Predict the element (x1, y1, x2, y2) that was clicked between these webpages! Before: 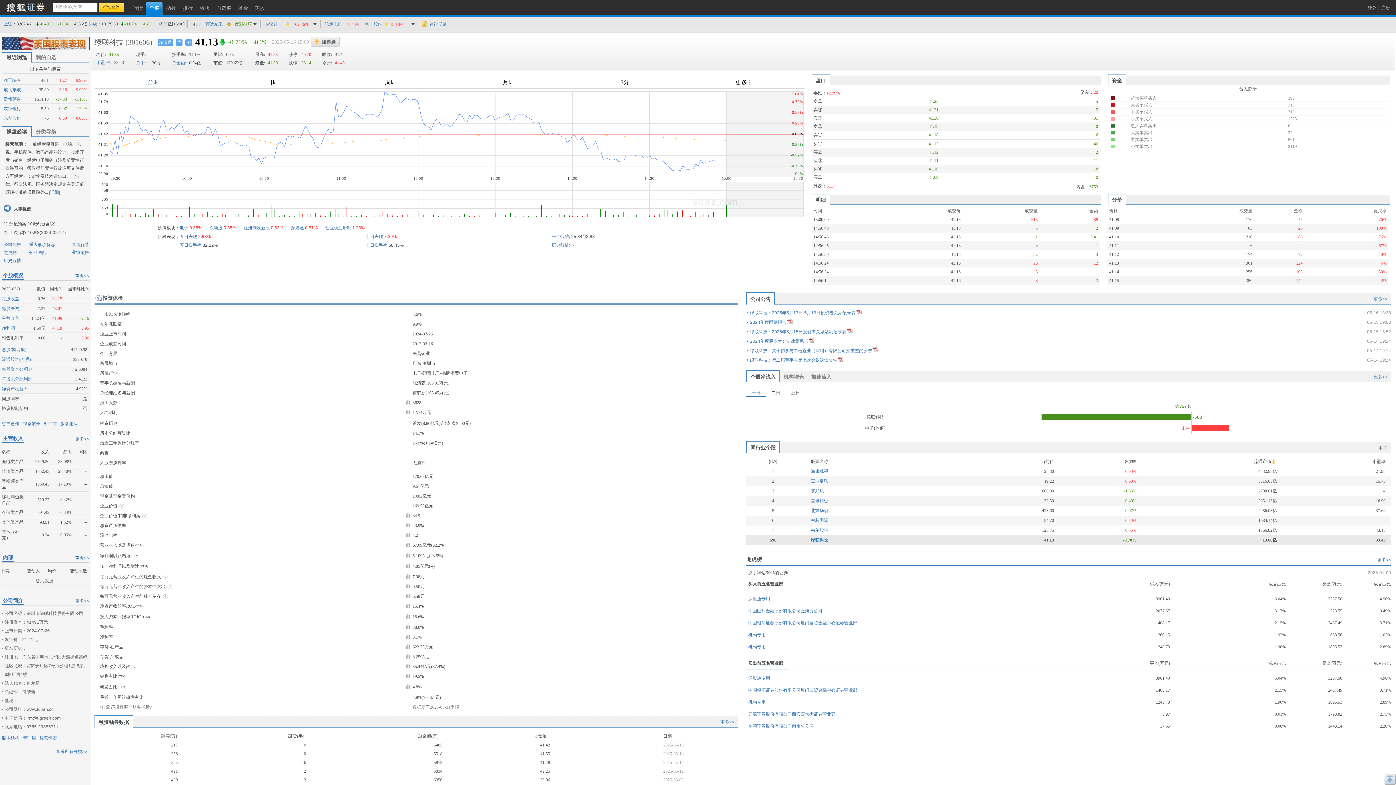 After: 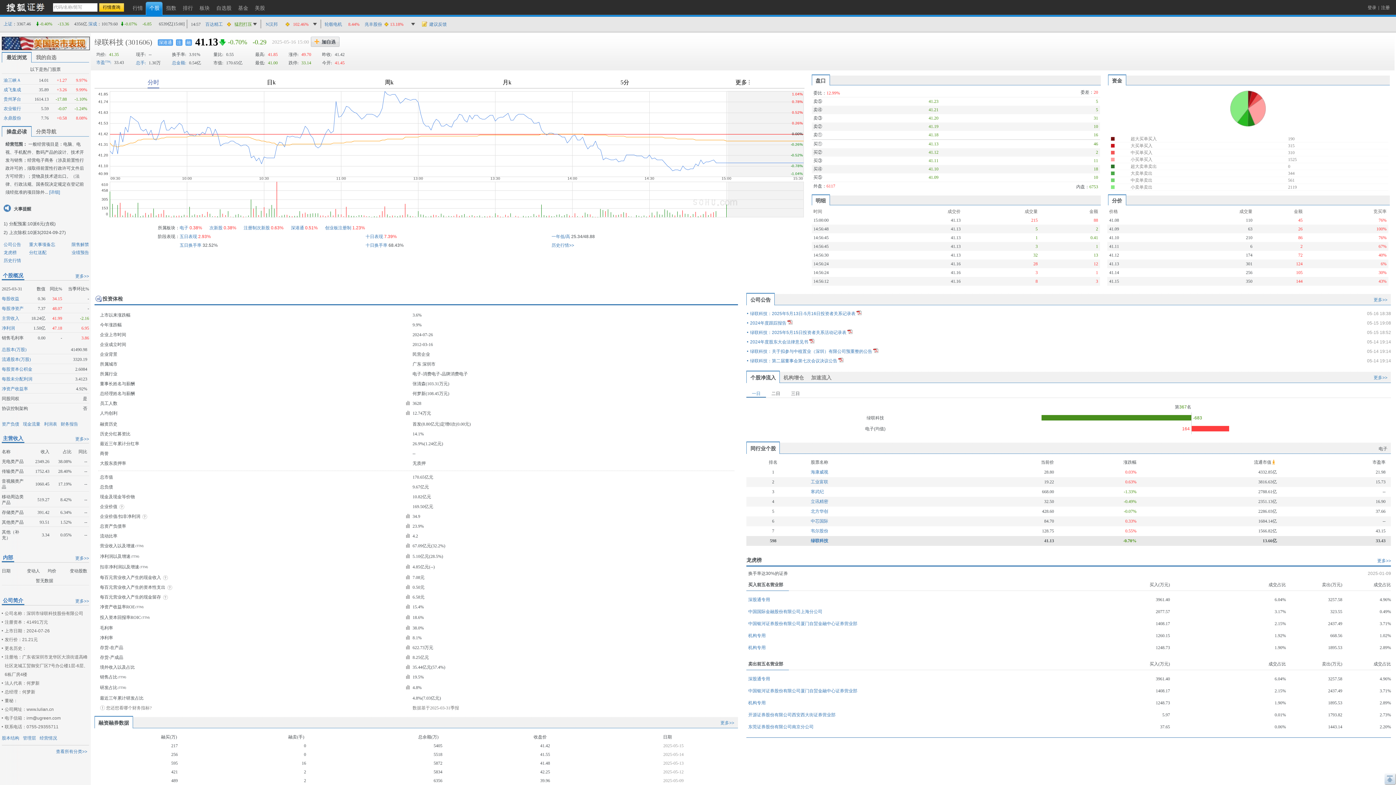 Action: bbox: (810, 537, 828, 542) label: 绿联科技